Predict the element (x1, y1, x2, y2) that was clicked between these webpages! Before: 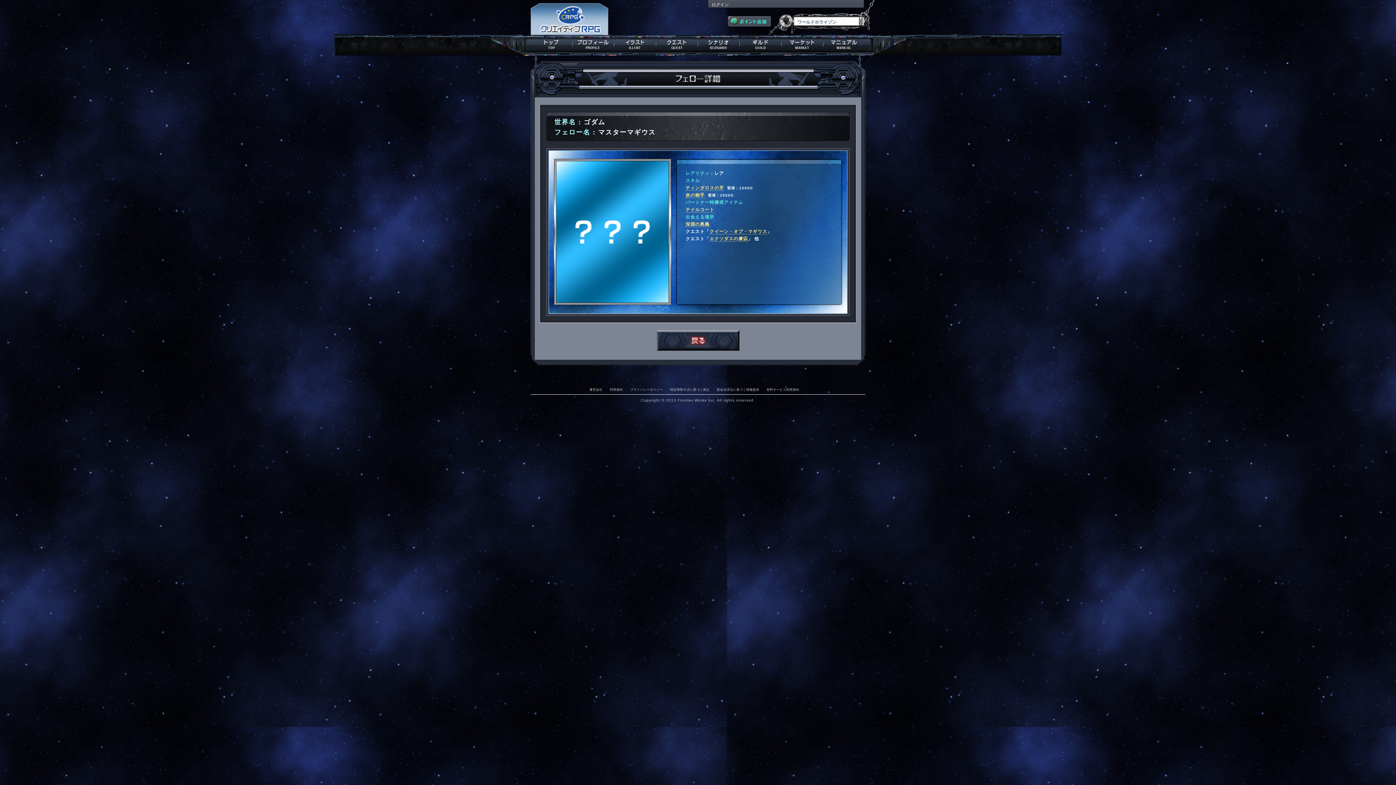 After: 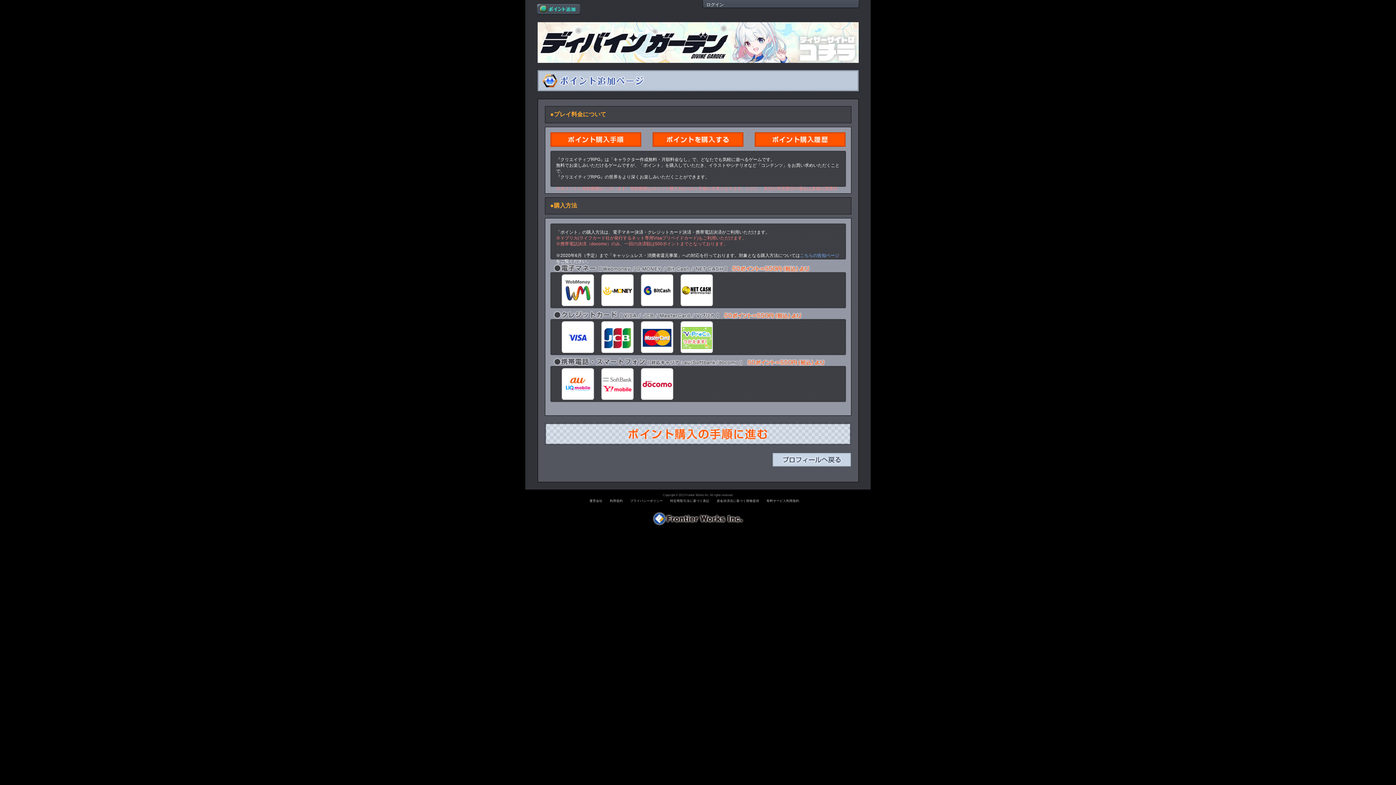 Action: bbox: (728, 20, 771, 26)